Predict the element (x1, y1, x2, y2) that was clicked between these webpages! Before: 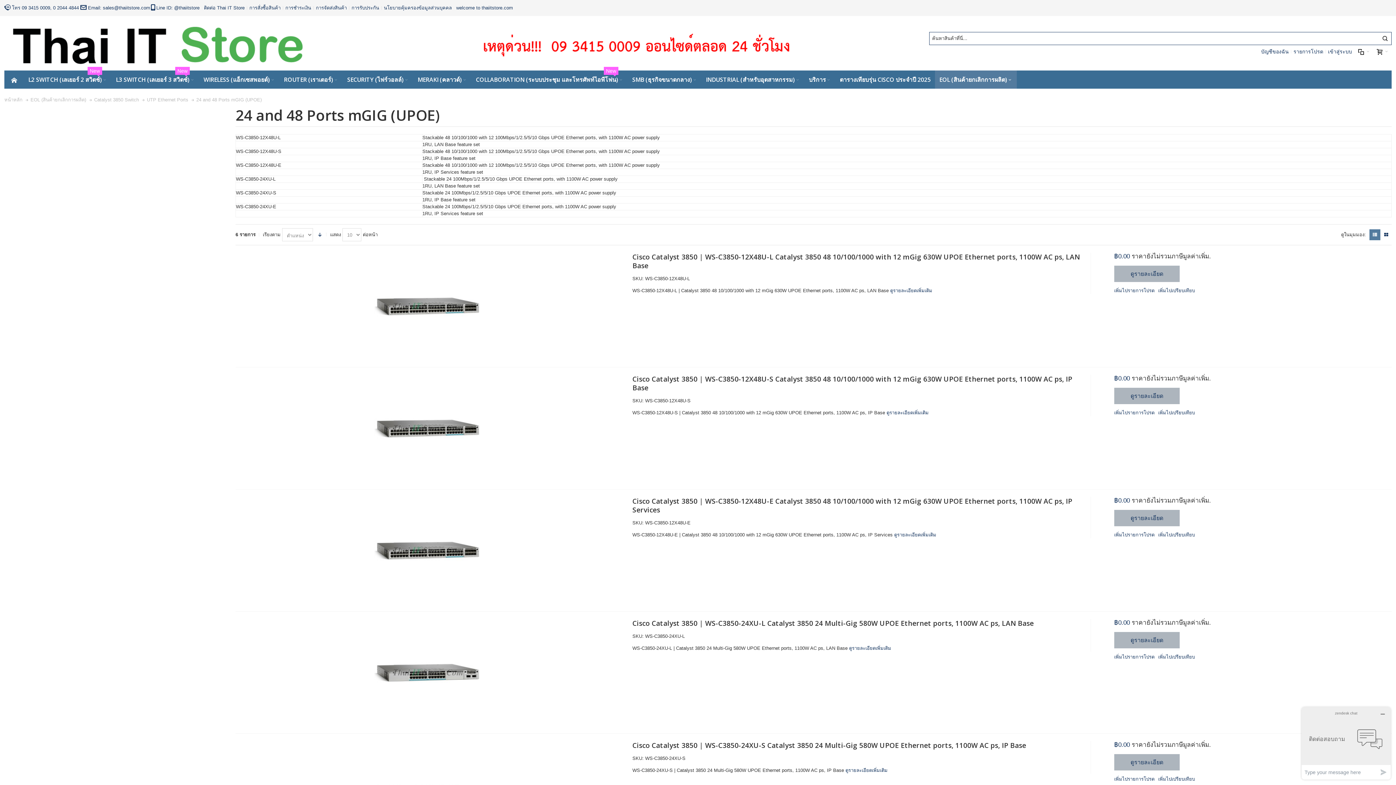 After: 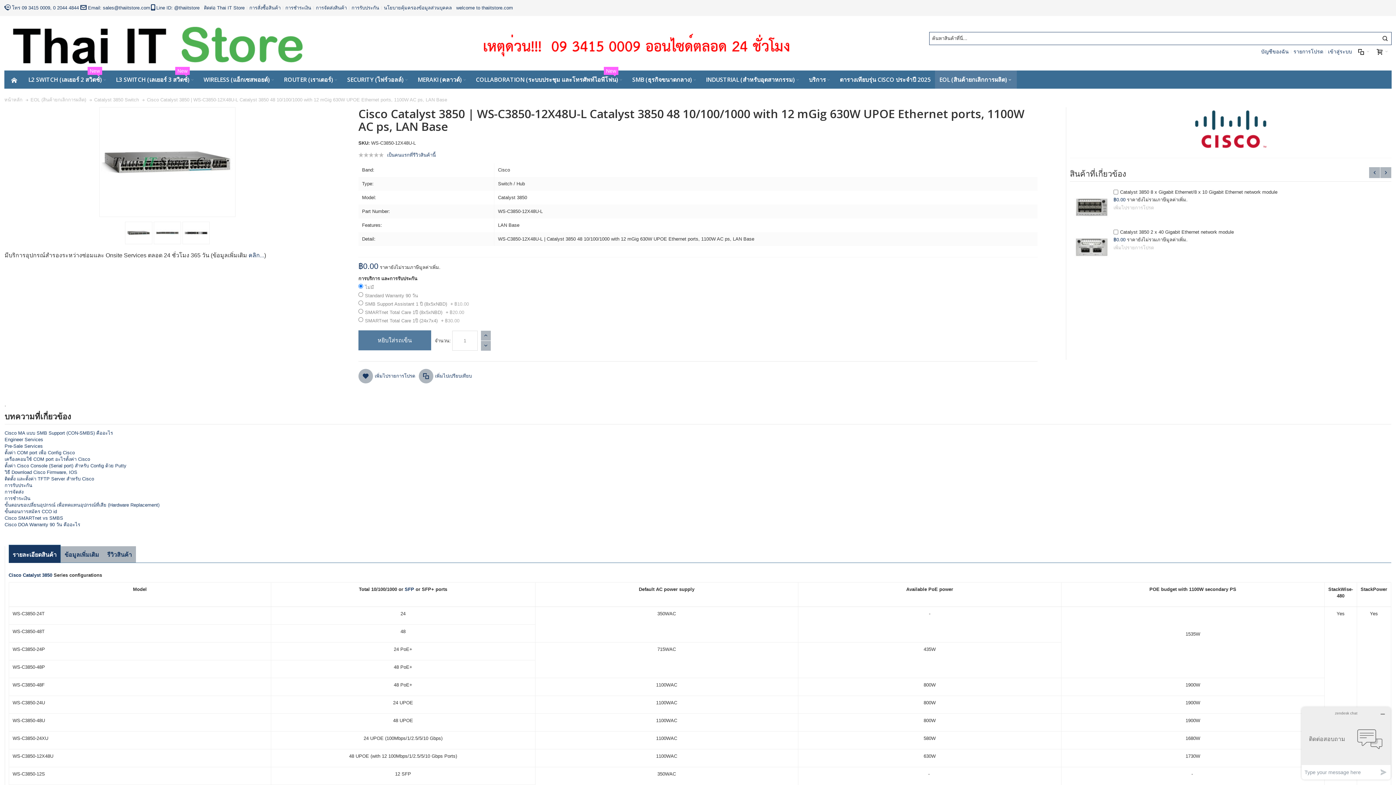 Action: label: ดูรายละเอียด bbox: (1114, 265, 1179, 282)